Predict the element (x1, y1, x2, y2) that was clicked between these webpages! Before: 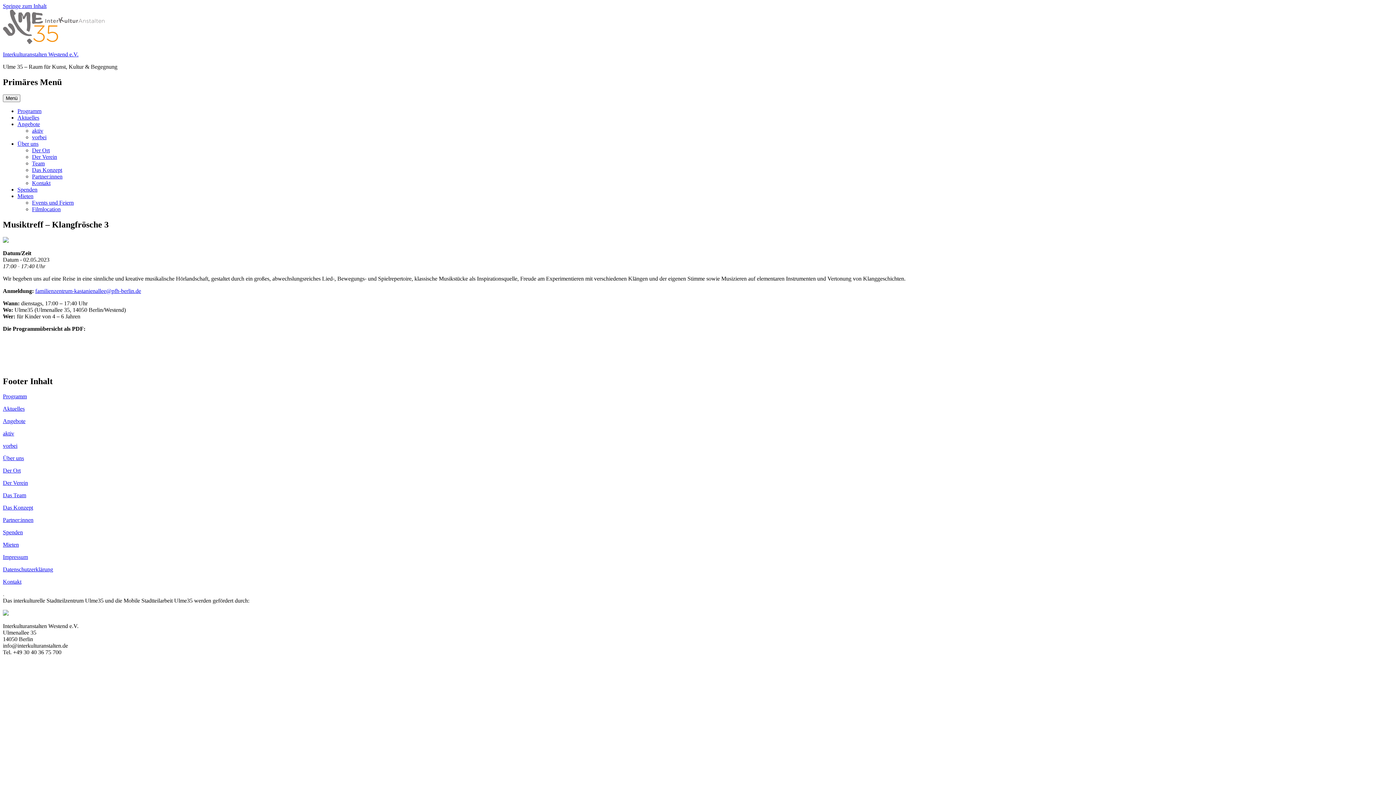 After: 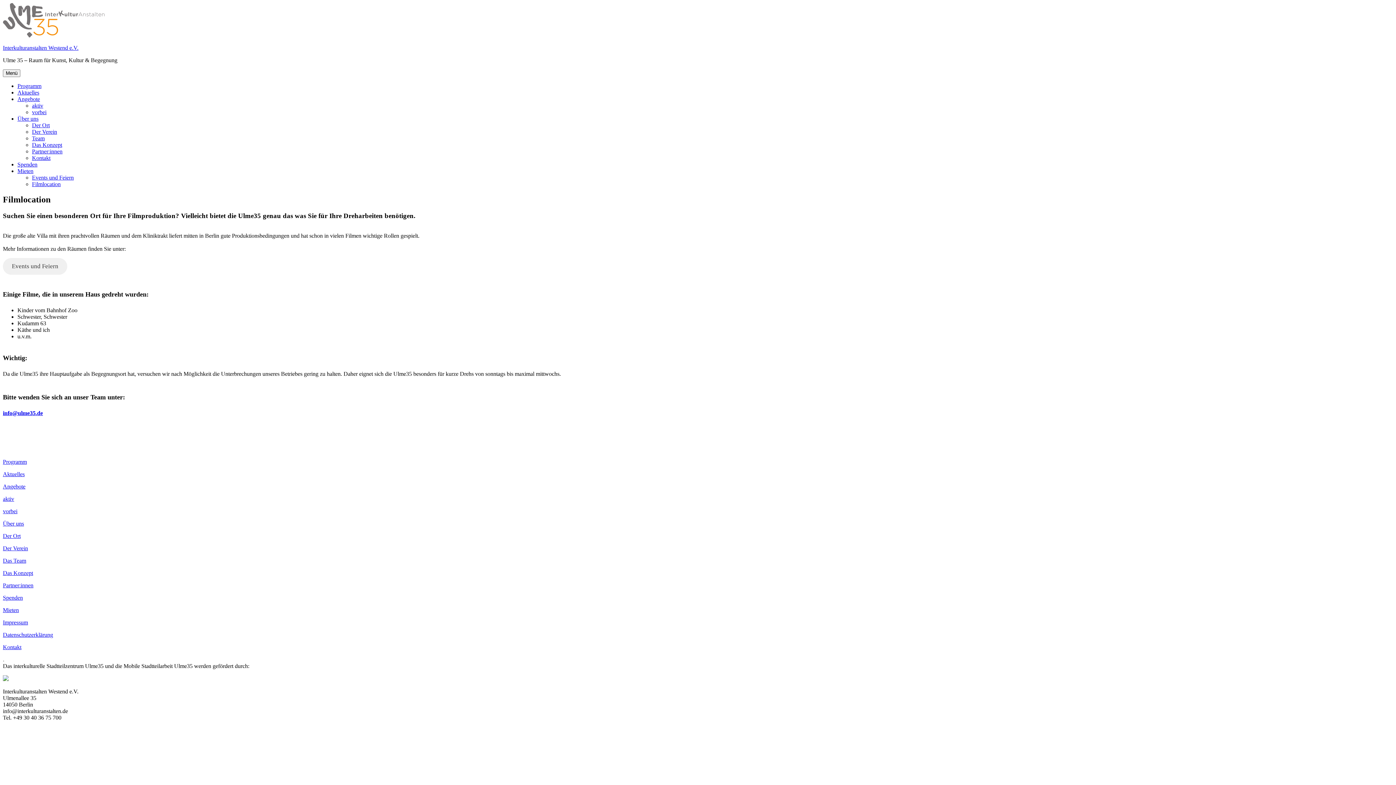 Action: bbox: (32, 206, 60, 212) label: Filmlocation